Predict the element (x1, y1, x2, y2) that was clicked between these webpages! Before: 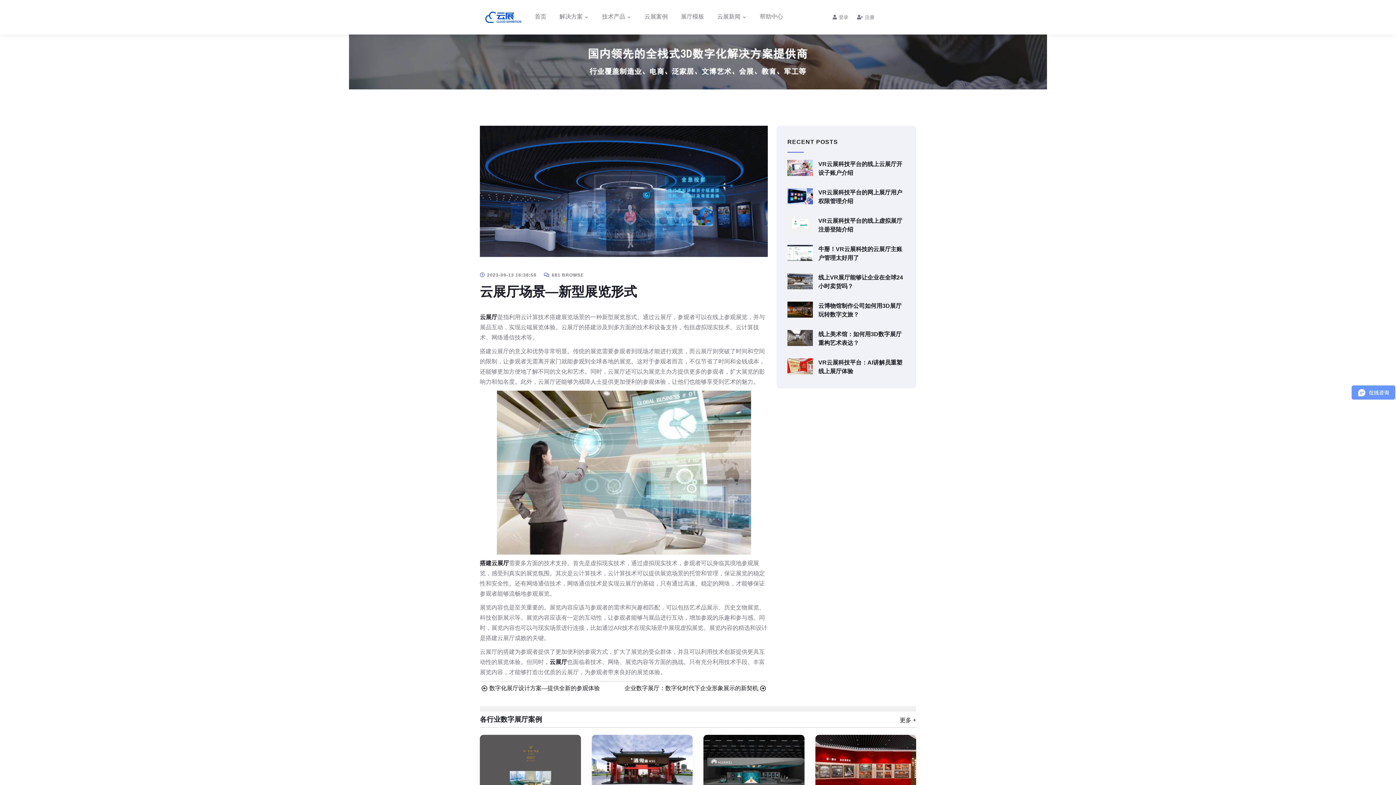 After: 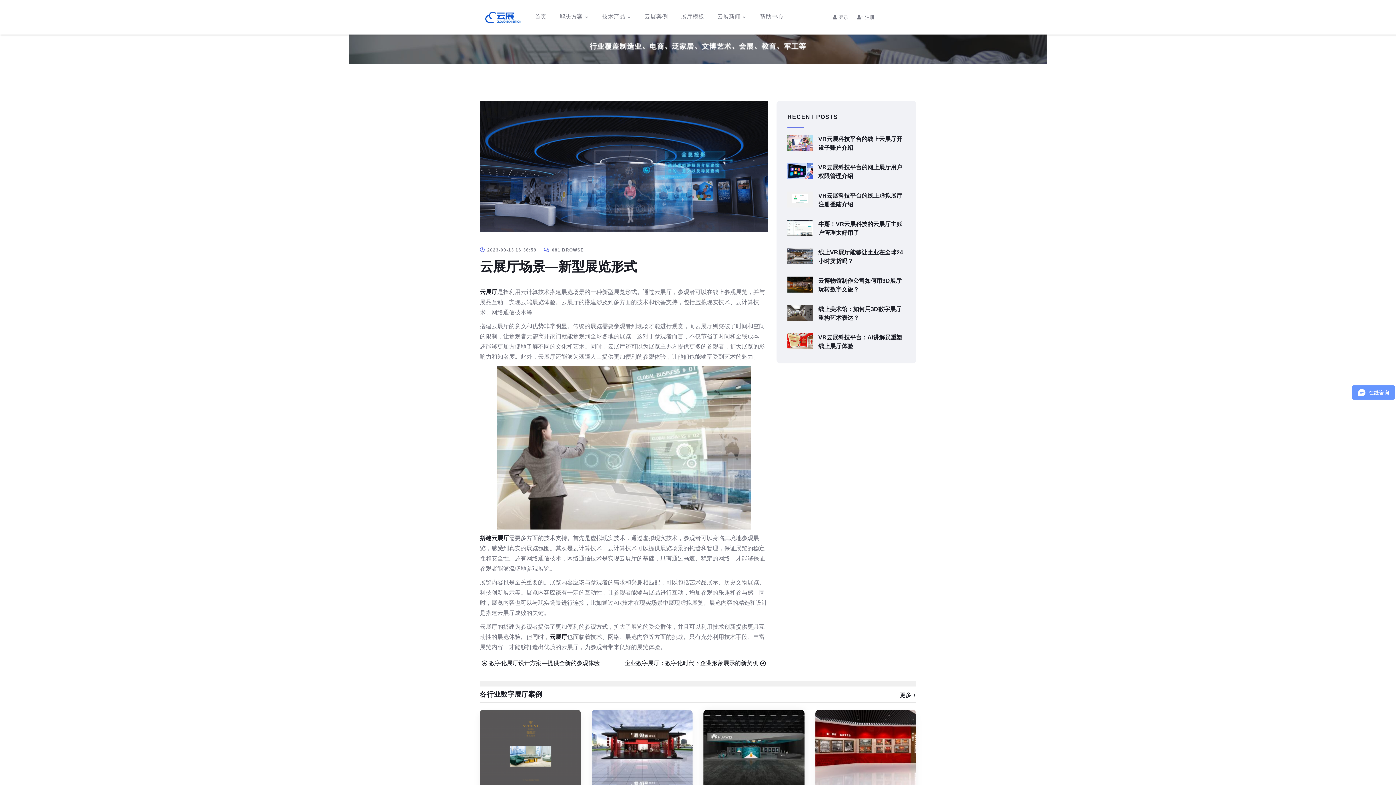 Action: bbox: (703, 735, 804, 810)